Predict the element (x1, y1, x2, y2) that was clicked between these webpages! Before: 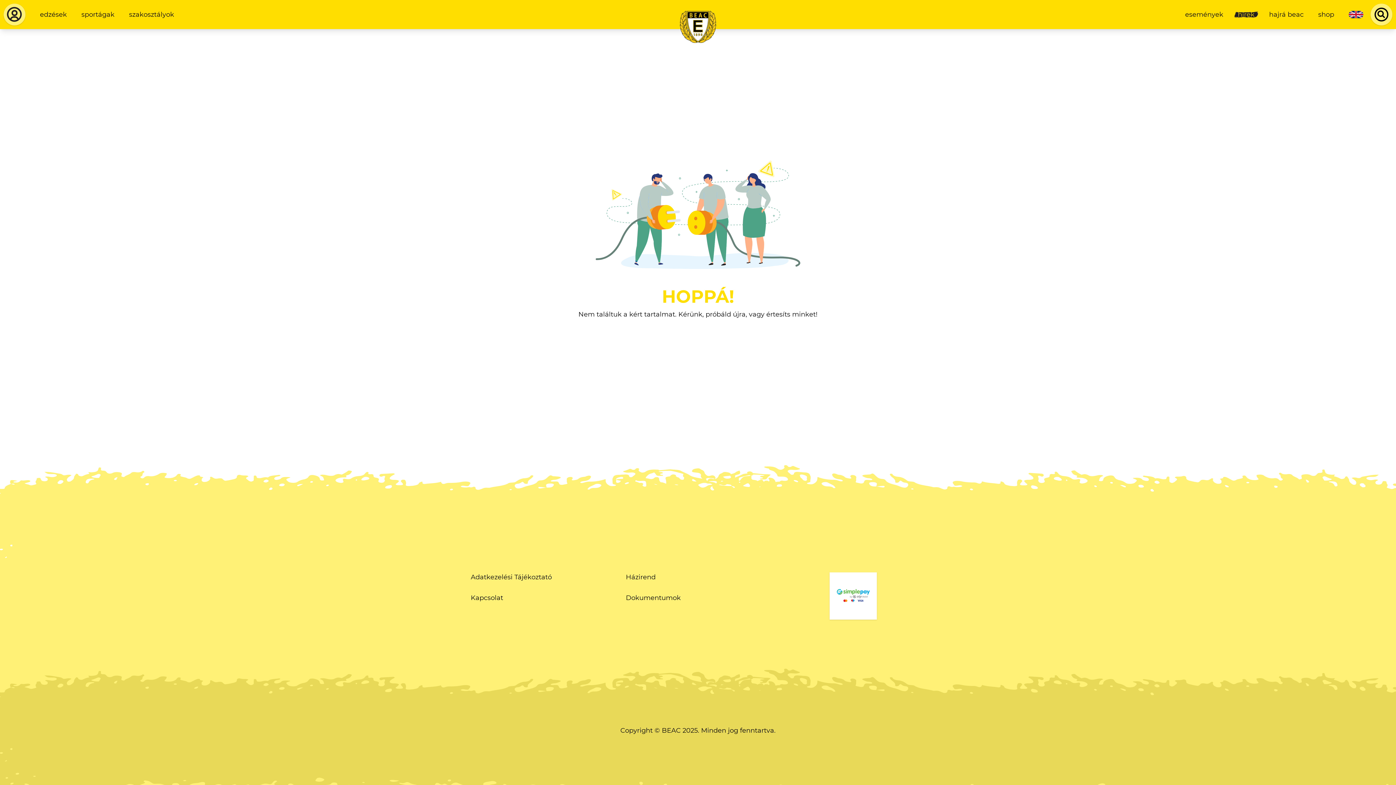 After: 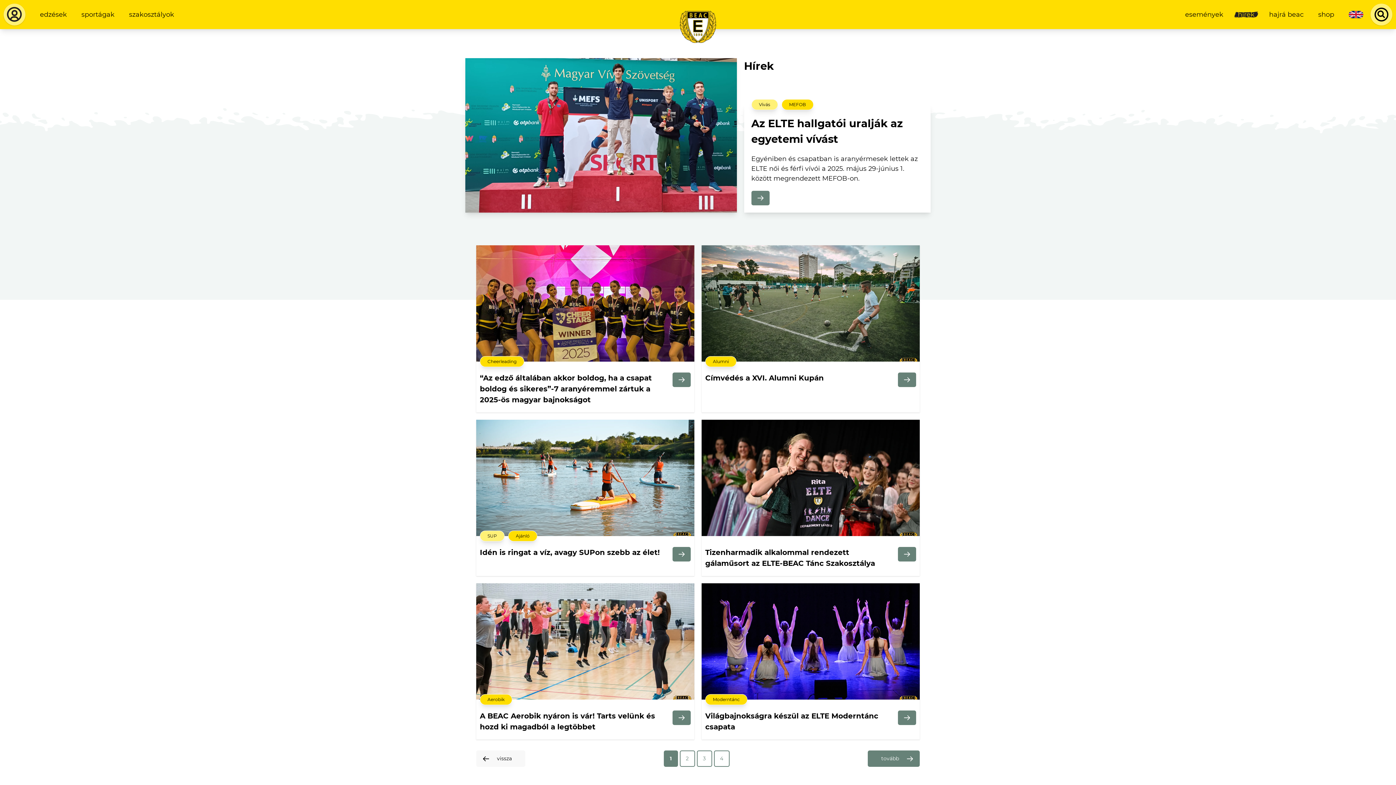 Action: label: hírek bbox: (1234, 6, 1258, 23)